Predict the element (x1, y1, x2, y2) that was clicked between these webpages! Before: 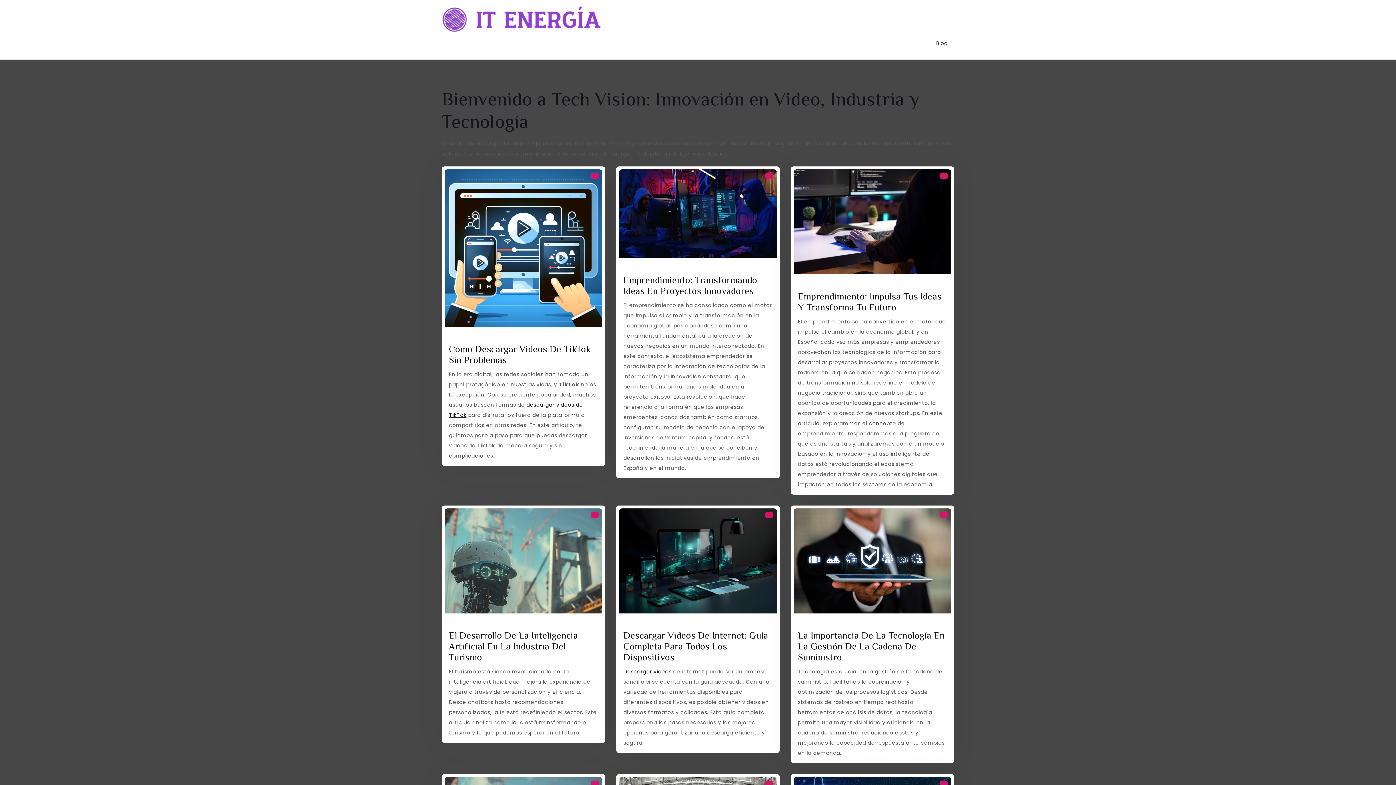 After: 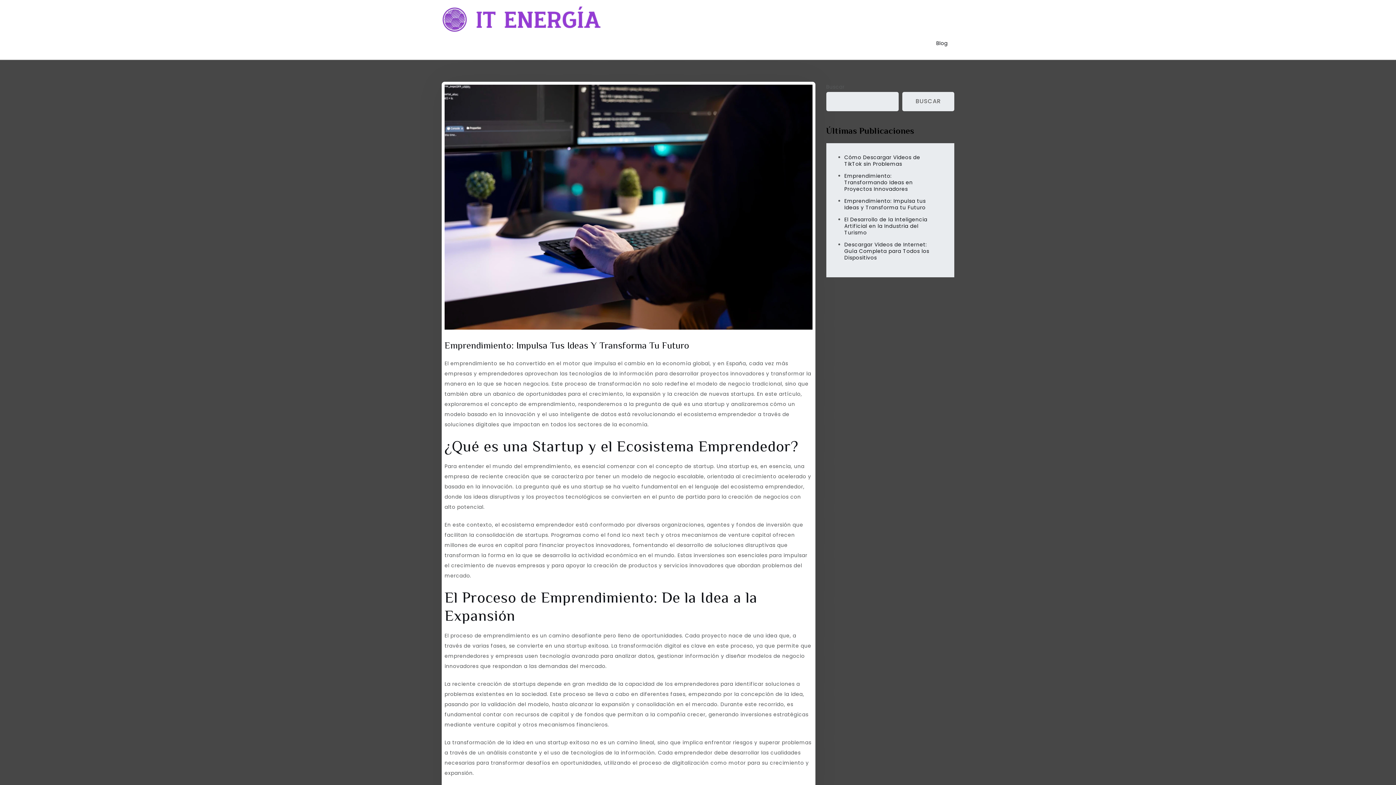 Action: label: Emprendimiento: Impulsa Tus Ideas Y Transforma Tu Futuro bbox: (798, 291, 941, 312)